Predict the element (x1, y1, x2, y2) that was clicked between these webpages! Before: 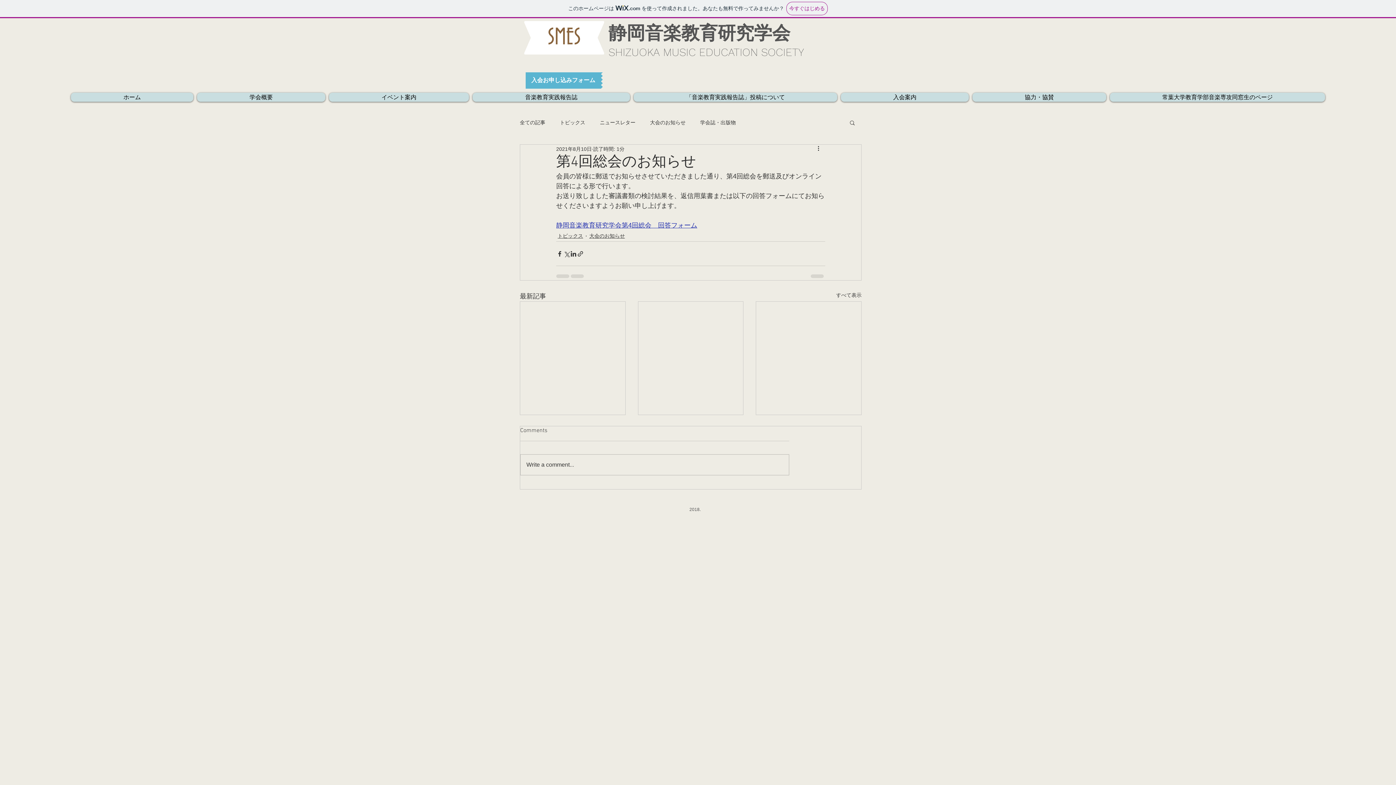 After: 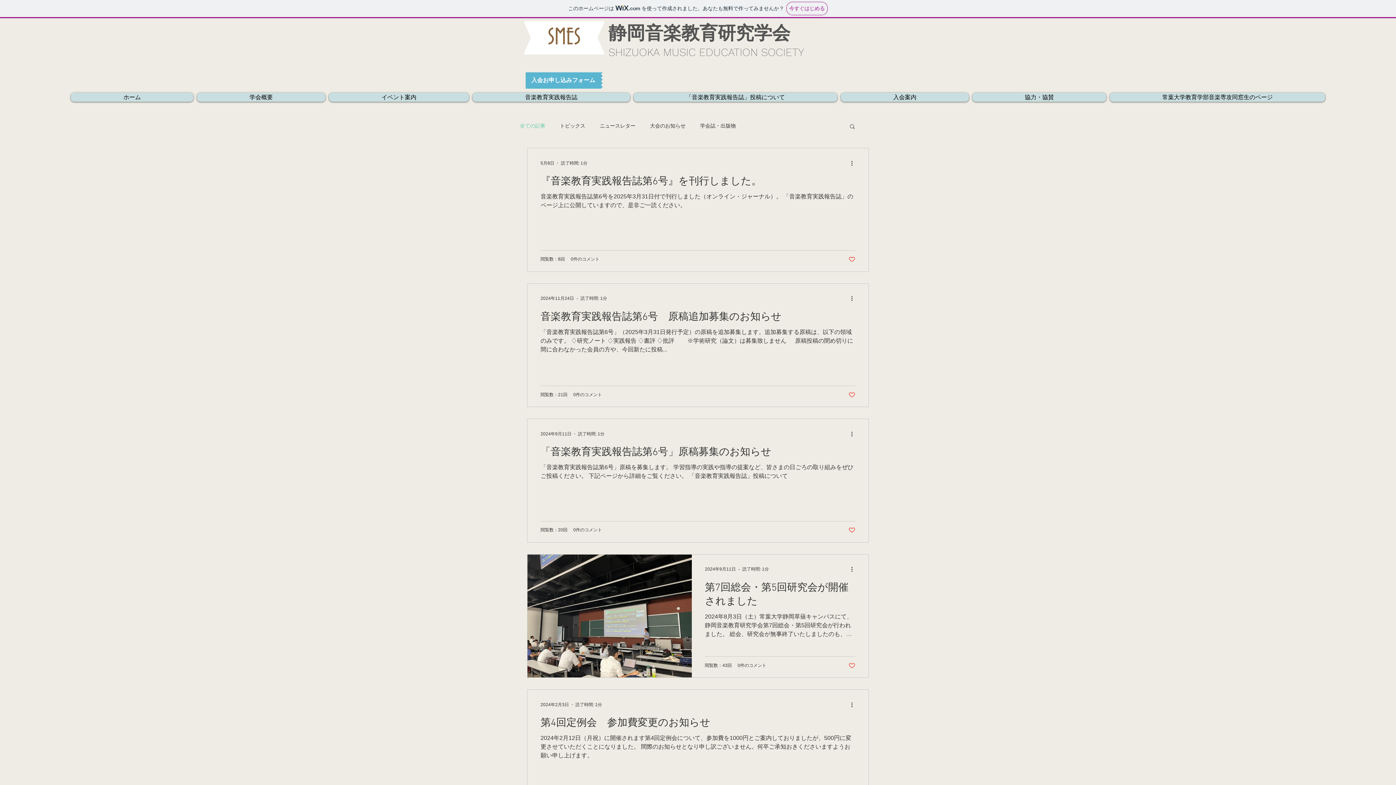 Action: bbox: (520, 119, 545, 126) label: 全ての記事